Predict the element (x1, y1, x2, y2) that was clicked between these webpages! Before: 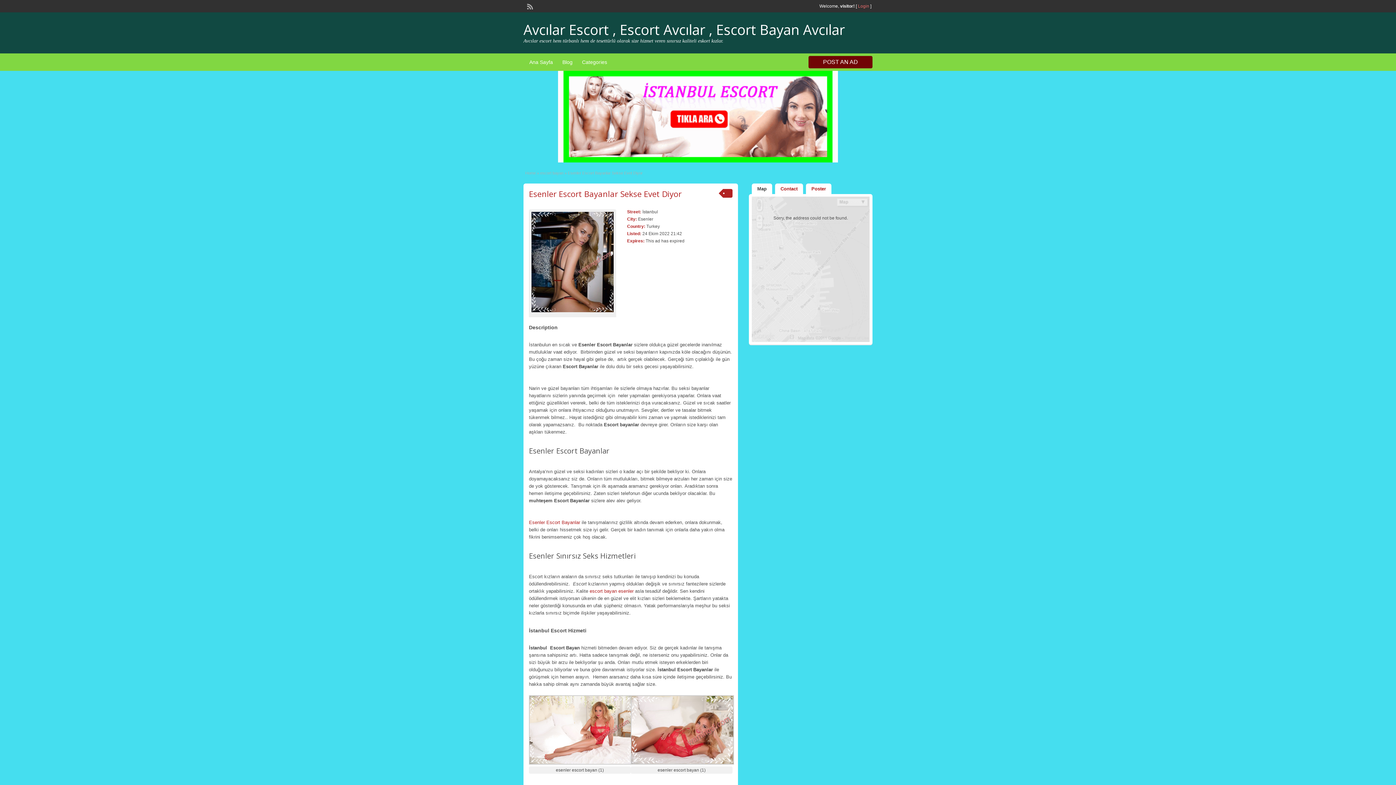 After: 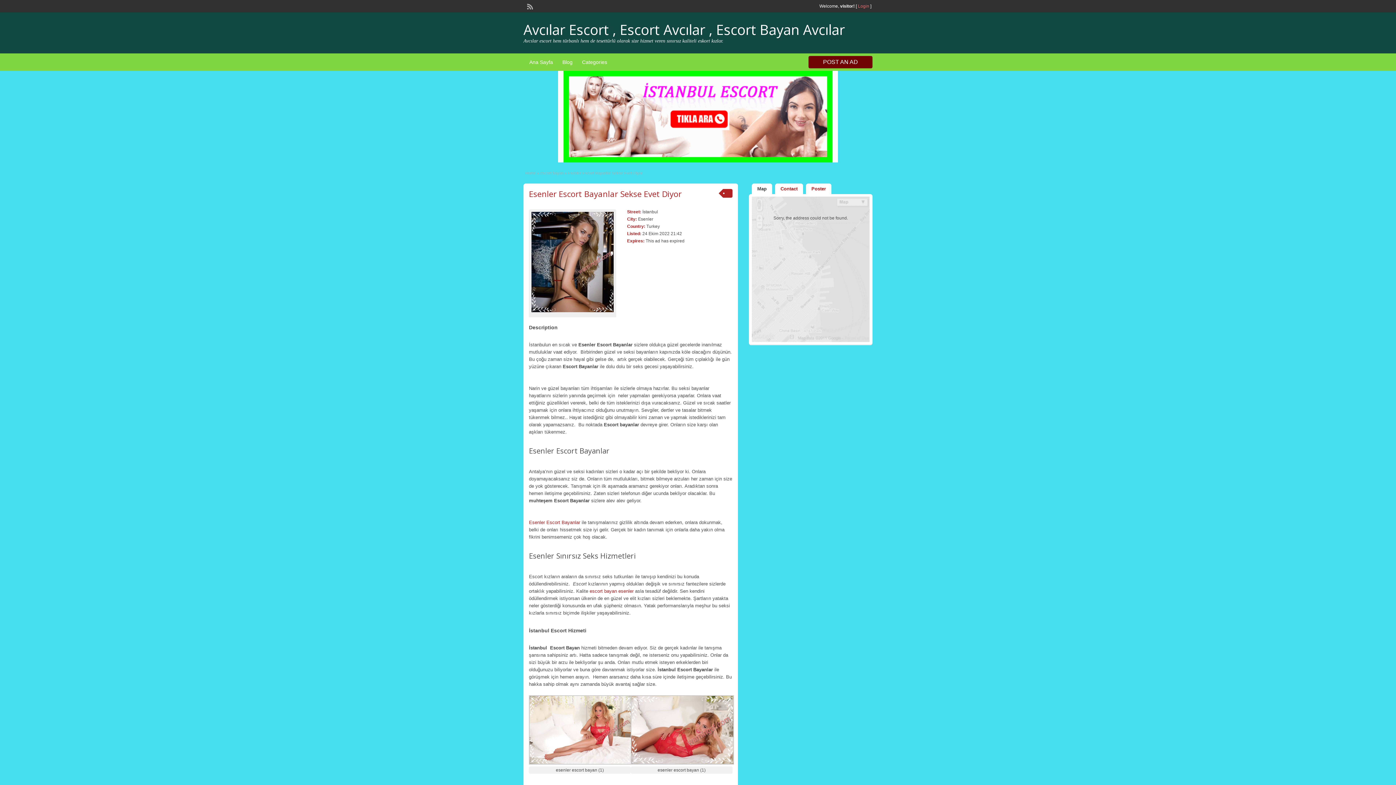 Action: label: Map bbox: (752, 183, 772, 194)